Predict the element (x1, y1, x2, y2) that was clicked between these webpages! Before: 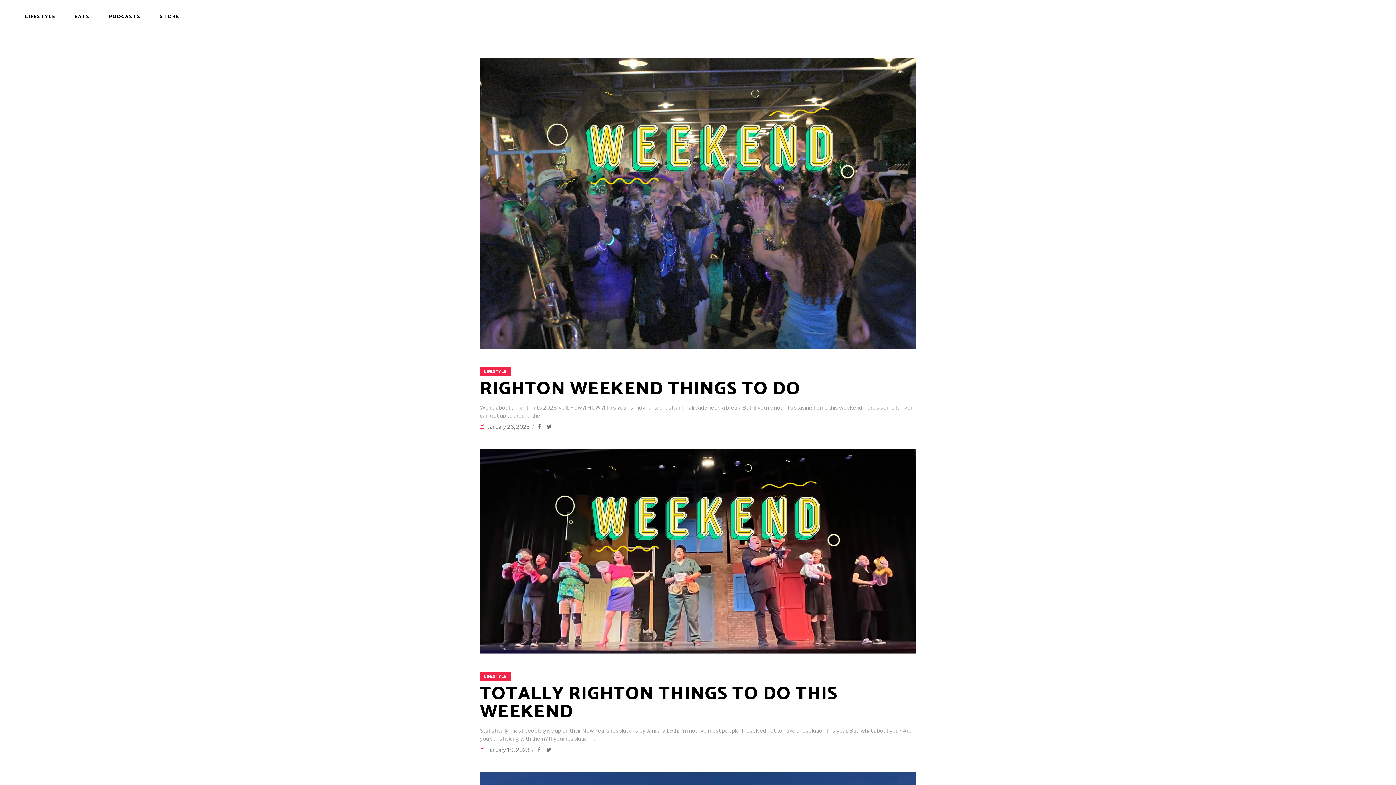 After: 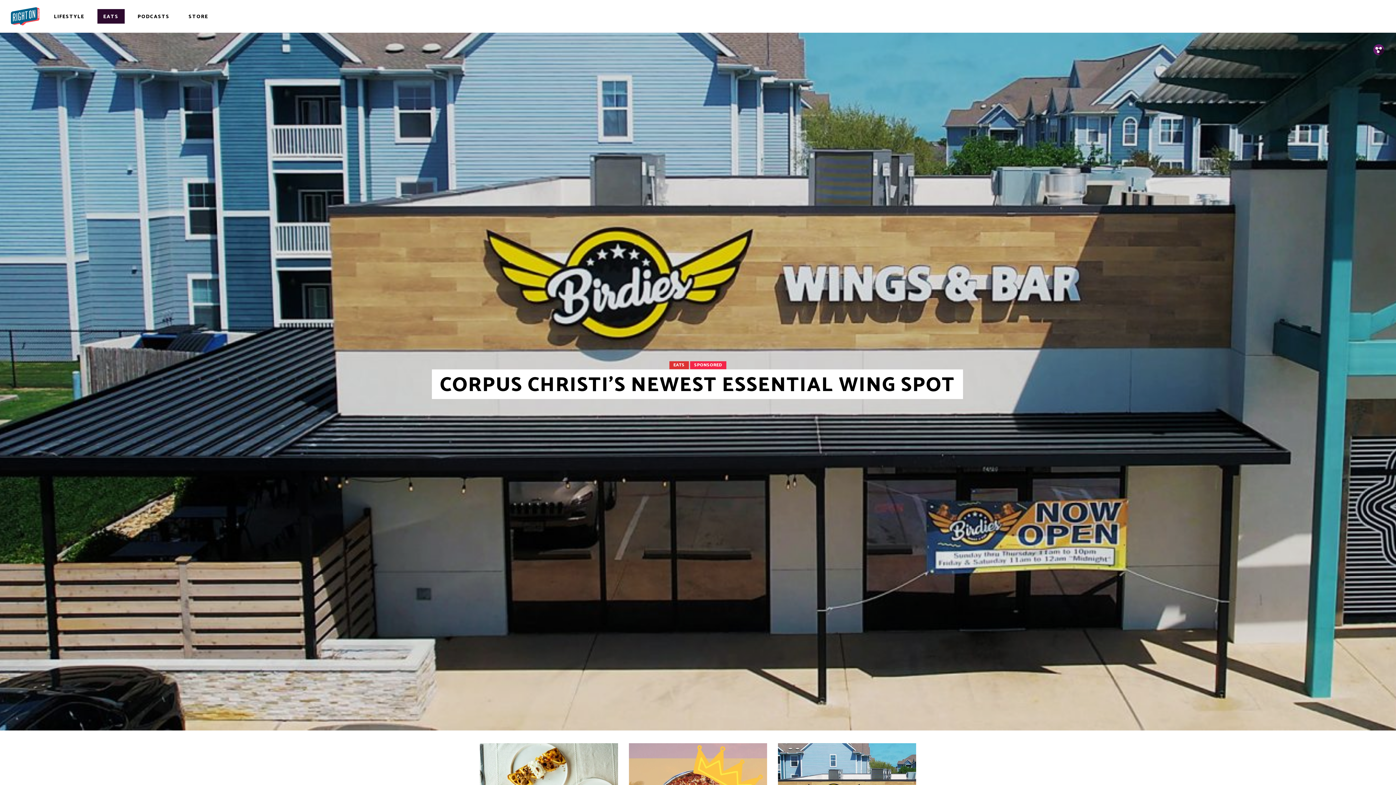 Action: bbox: (68, 9, 95, 23) label: EATS